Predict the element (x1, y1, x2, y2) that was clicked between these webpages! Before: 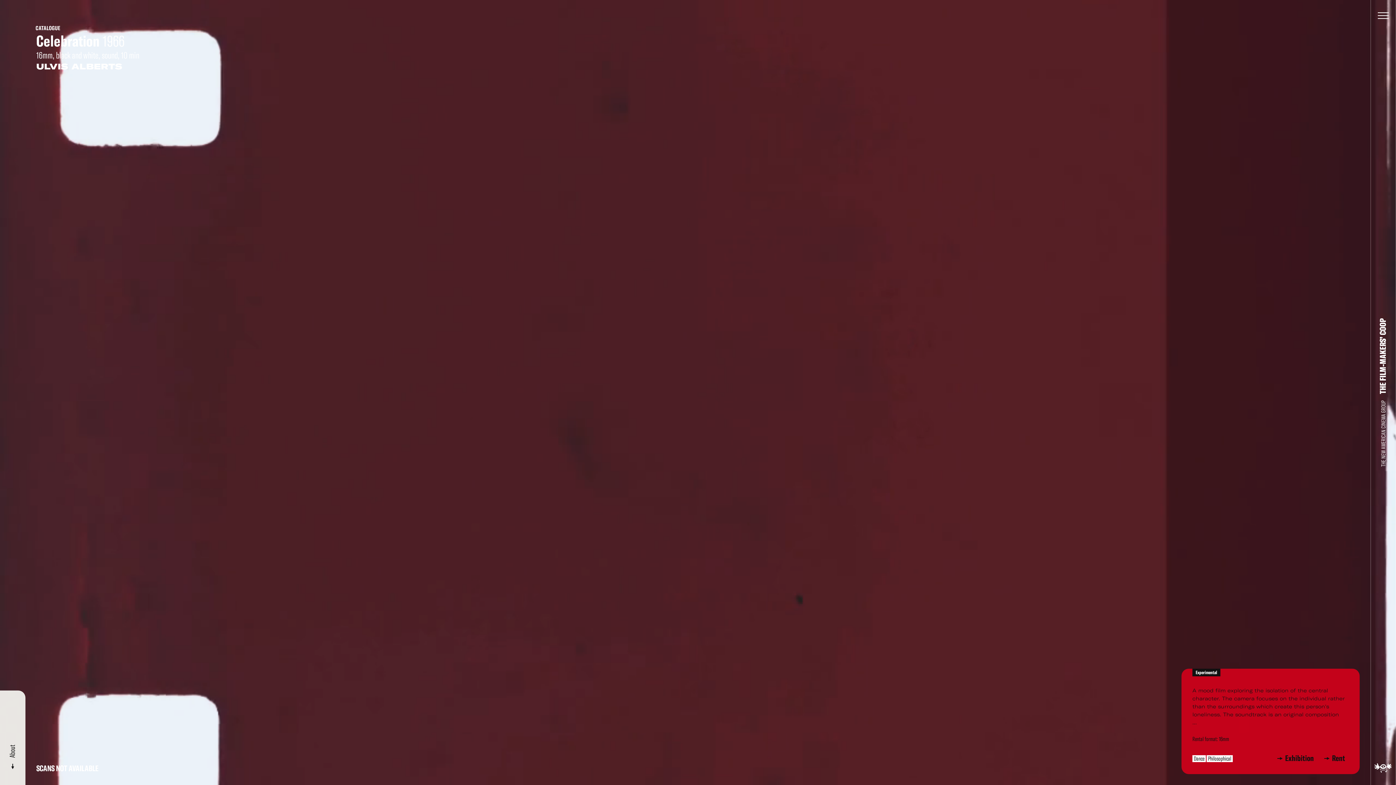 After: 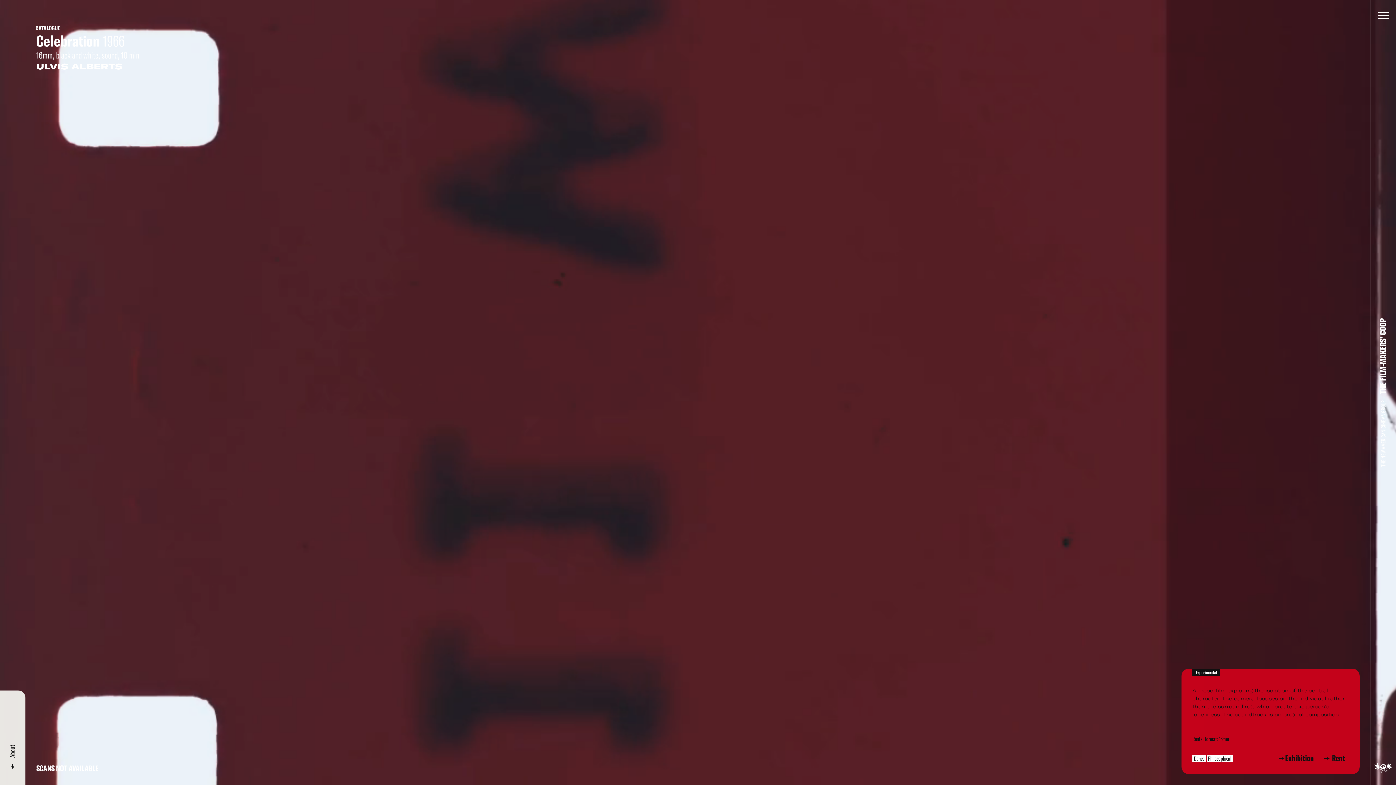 Action: bbox: (1278, 770, 1317, 777) label: Exhibition  